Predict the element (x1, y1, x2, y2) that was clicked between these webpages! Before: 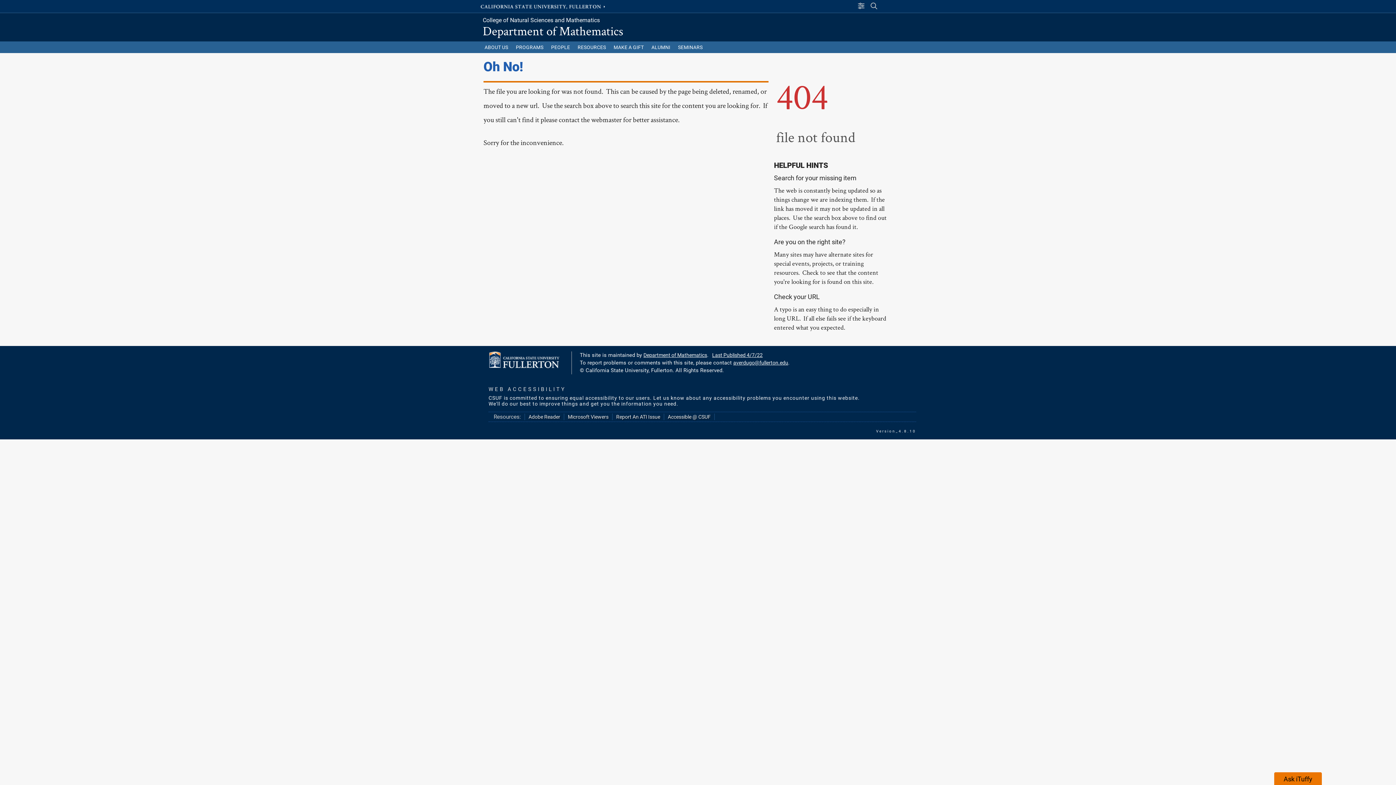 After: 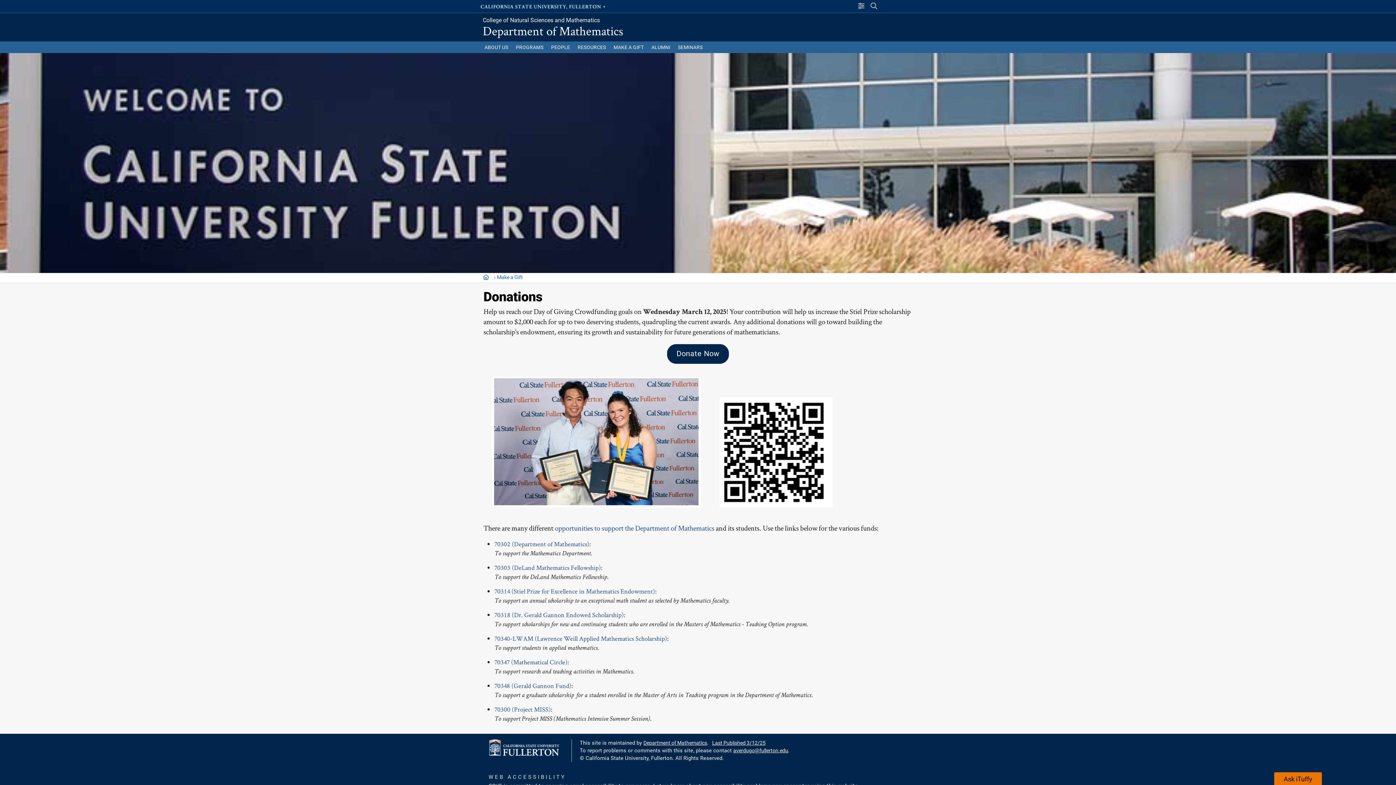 Action: bbox: (610, 41, 646, 53) label: MAKE A GIFT